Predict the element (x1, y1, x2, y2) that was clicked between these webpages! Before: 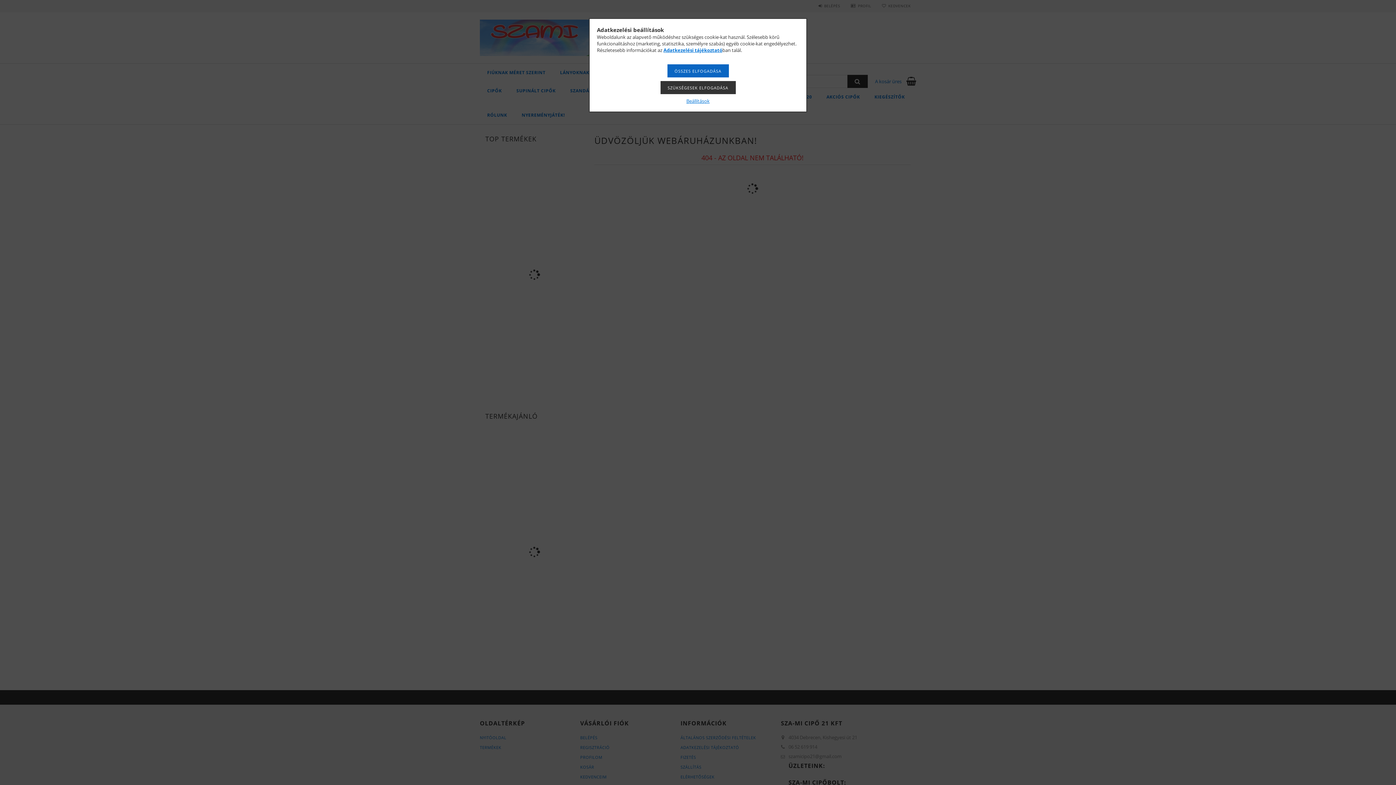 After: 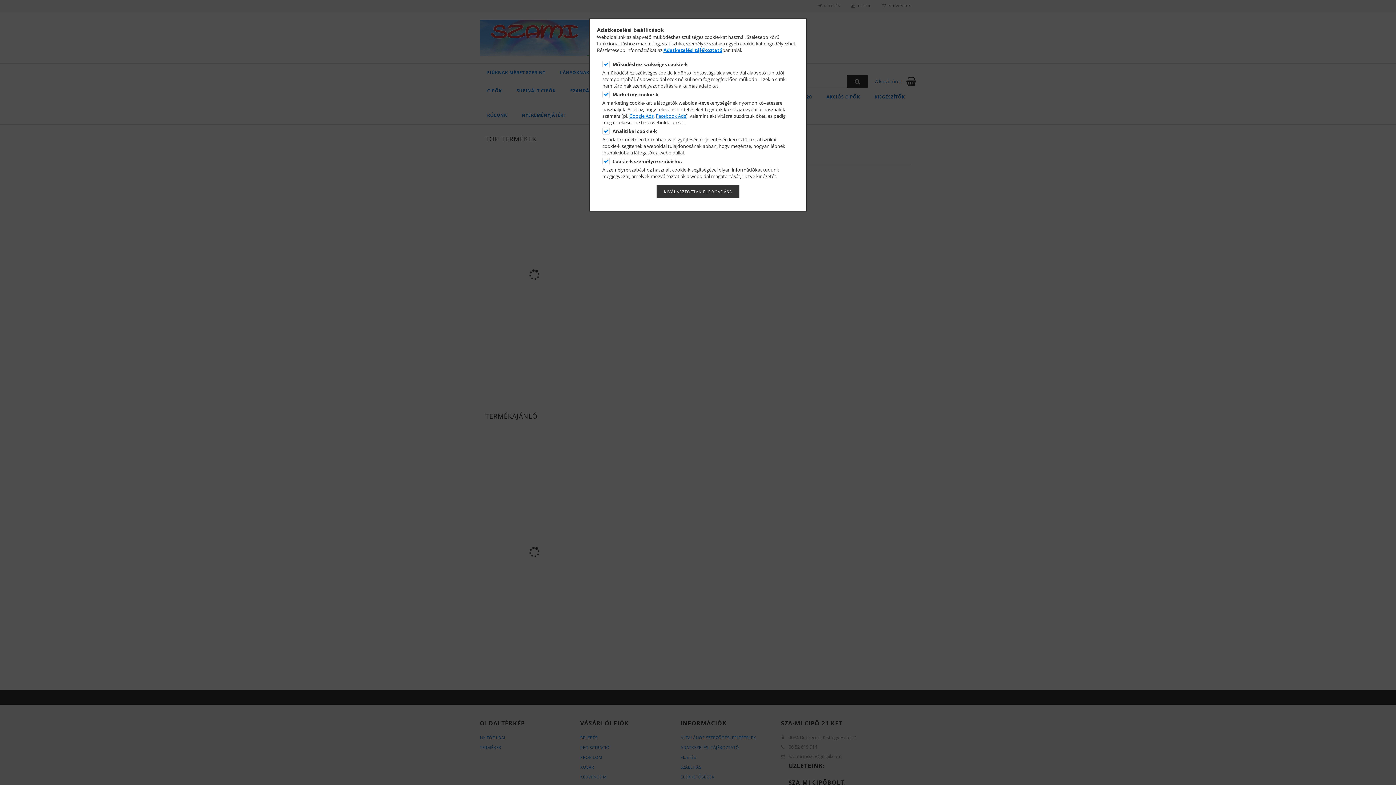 Action: bbox: (686, 97, 709, 104) label: Beállítások